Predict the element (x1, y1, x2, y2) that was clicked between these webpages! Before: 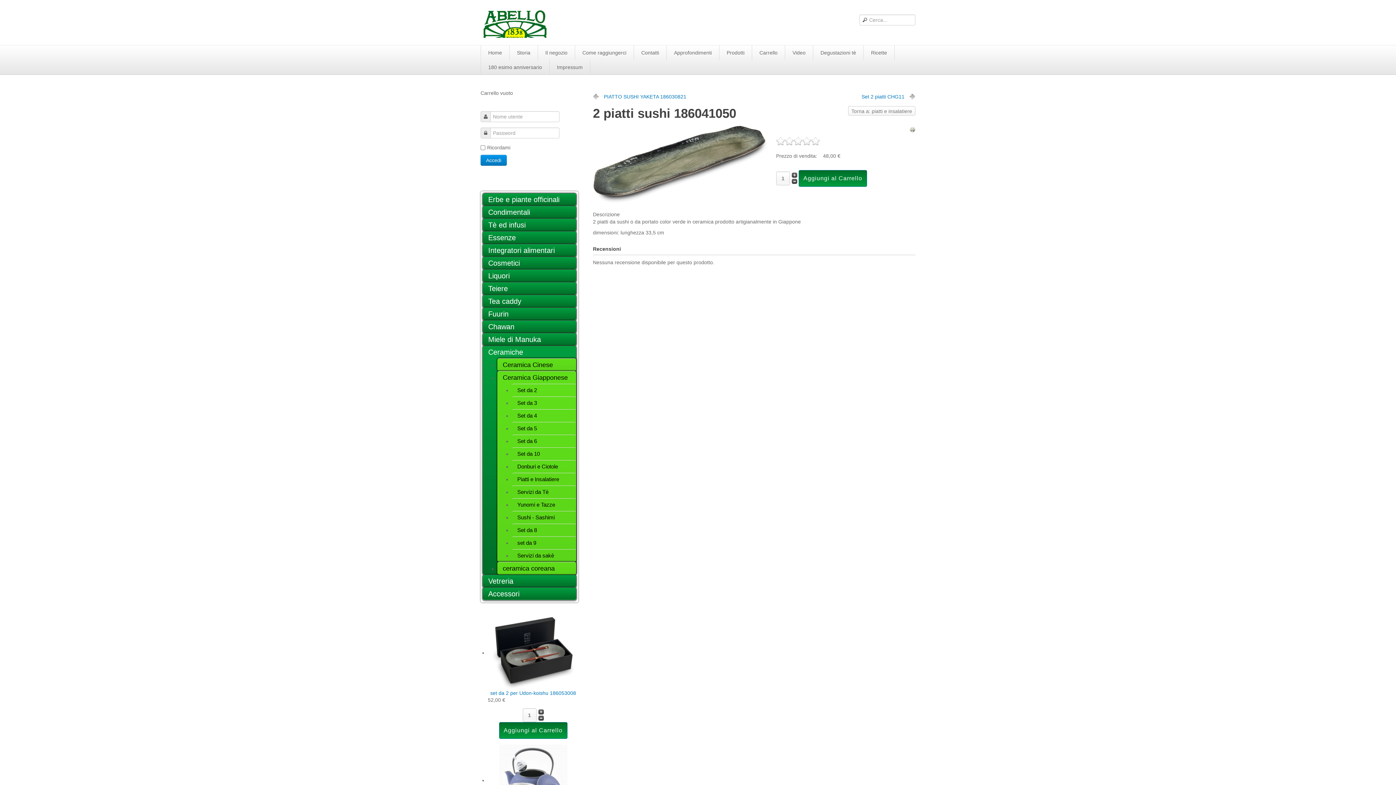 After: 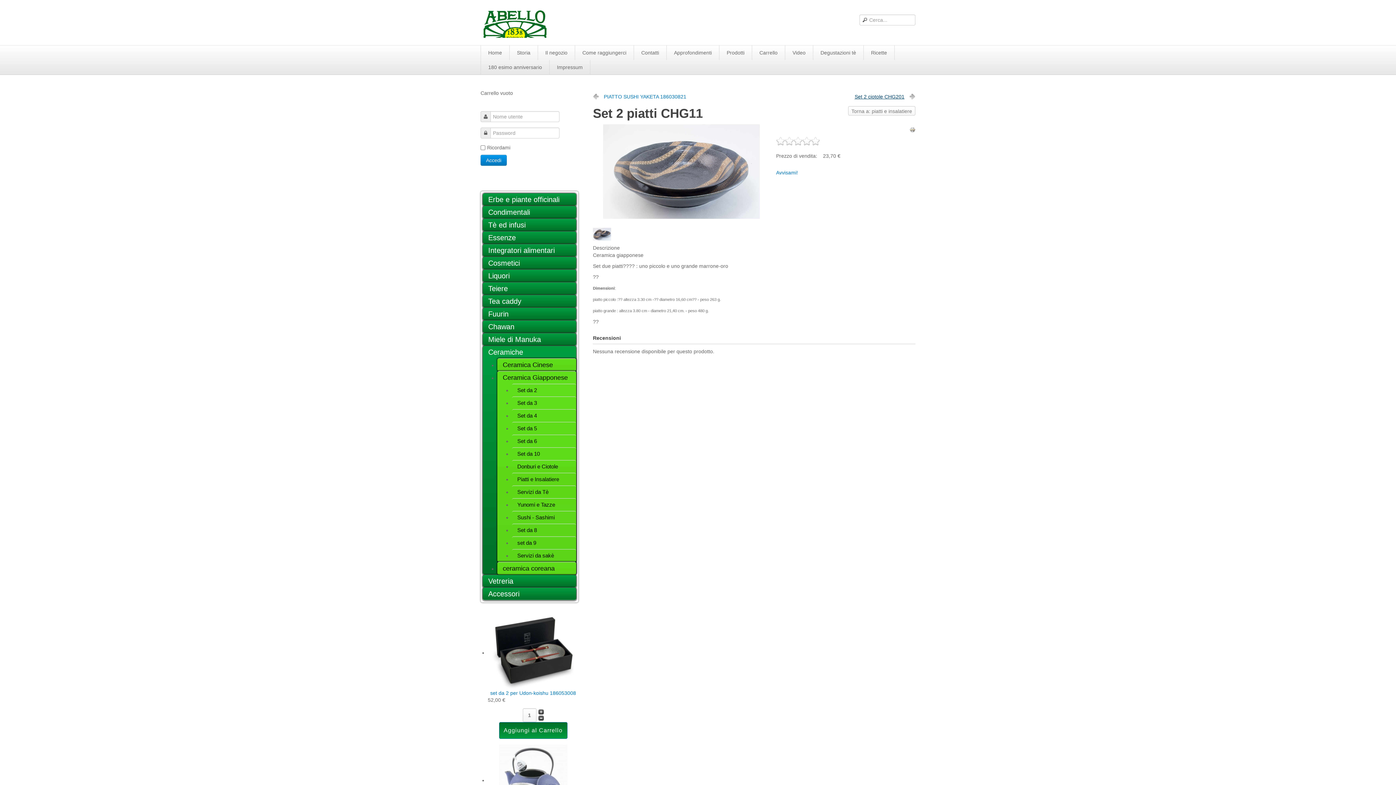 Action: label: Set 2 piatti CHG11 bbox: (861, 92, 915, 100)